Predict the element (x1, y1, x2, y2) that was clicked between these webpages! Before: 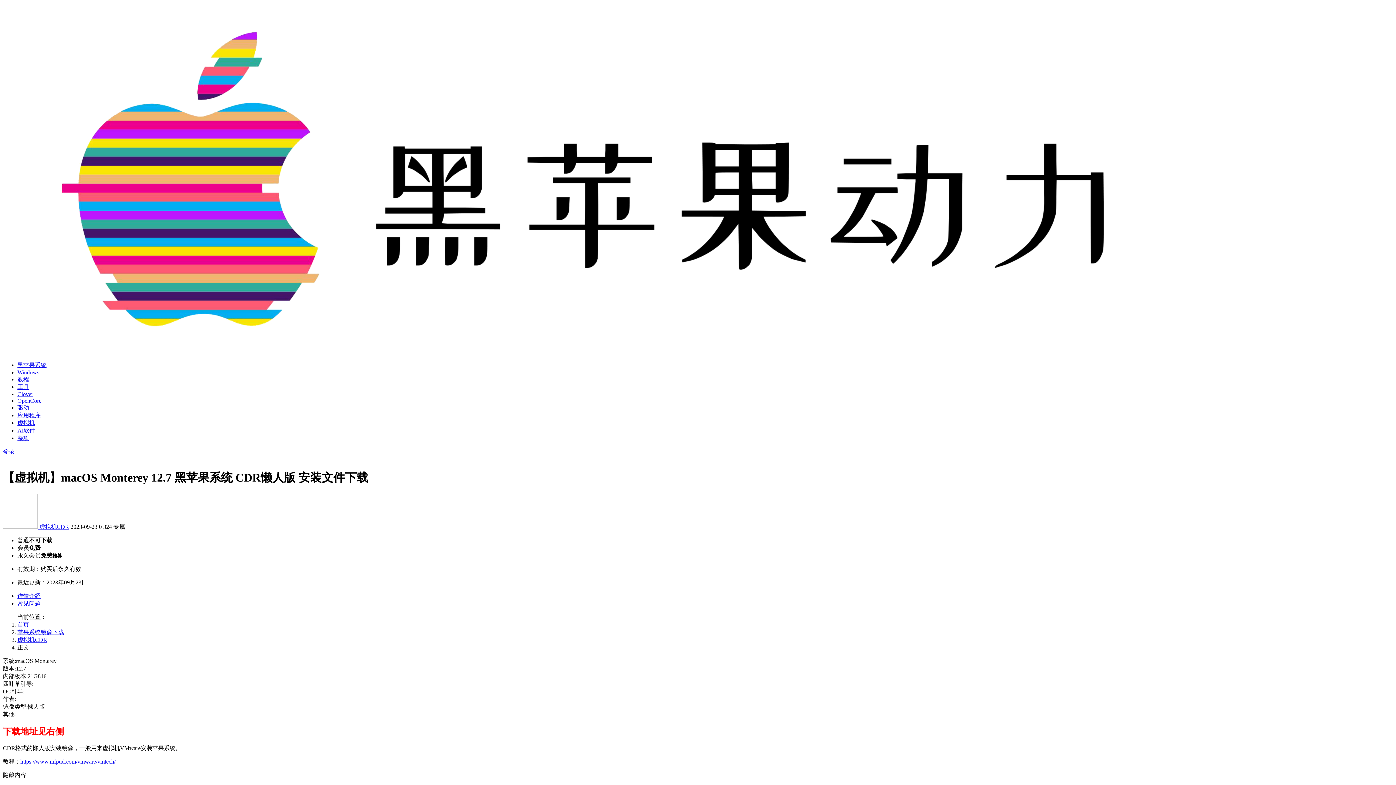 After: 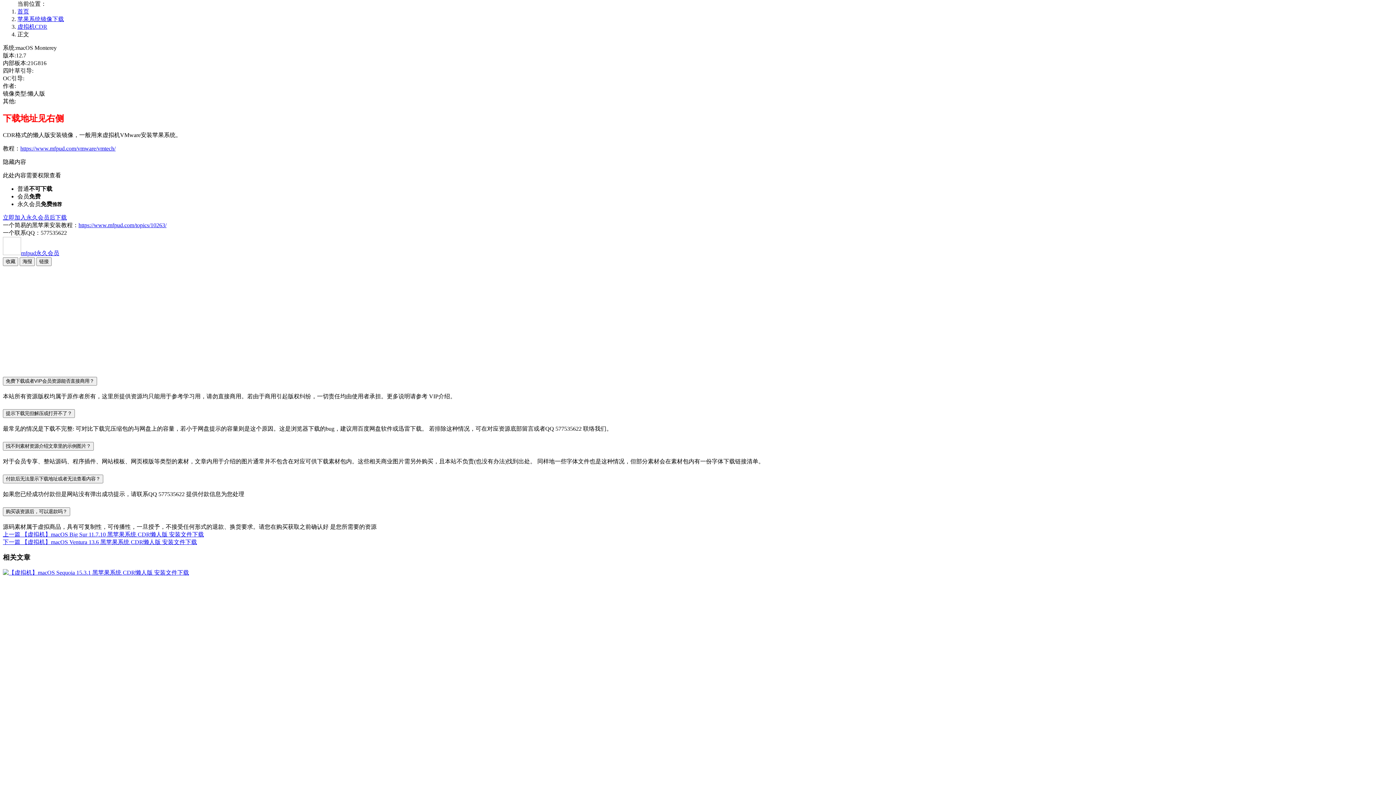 Action: bbox: (17, 593, 40, 599) label: 详情介绍